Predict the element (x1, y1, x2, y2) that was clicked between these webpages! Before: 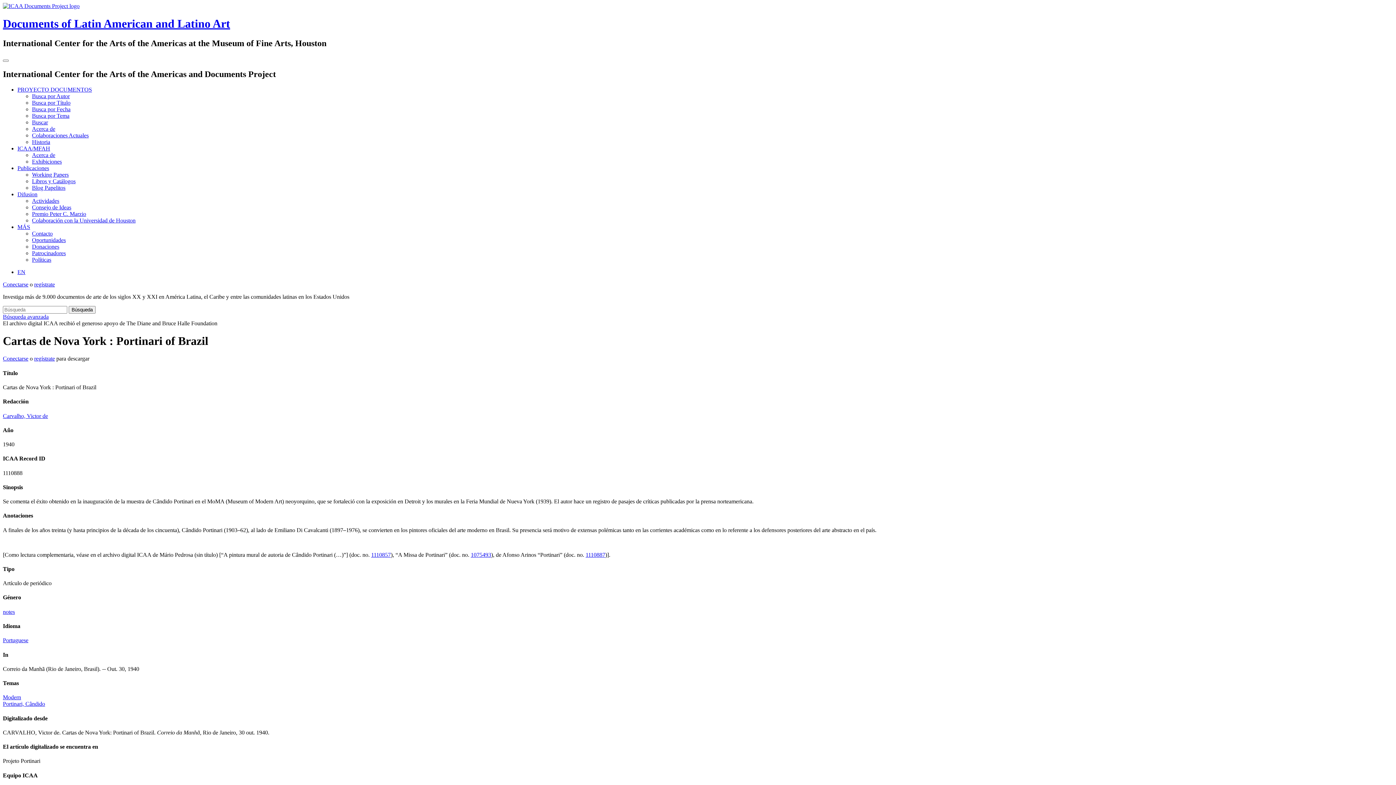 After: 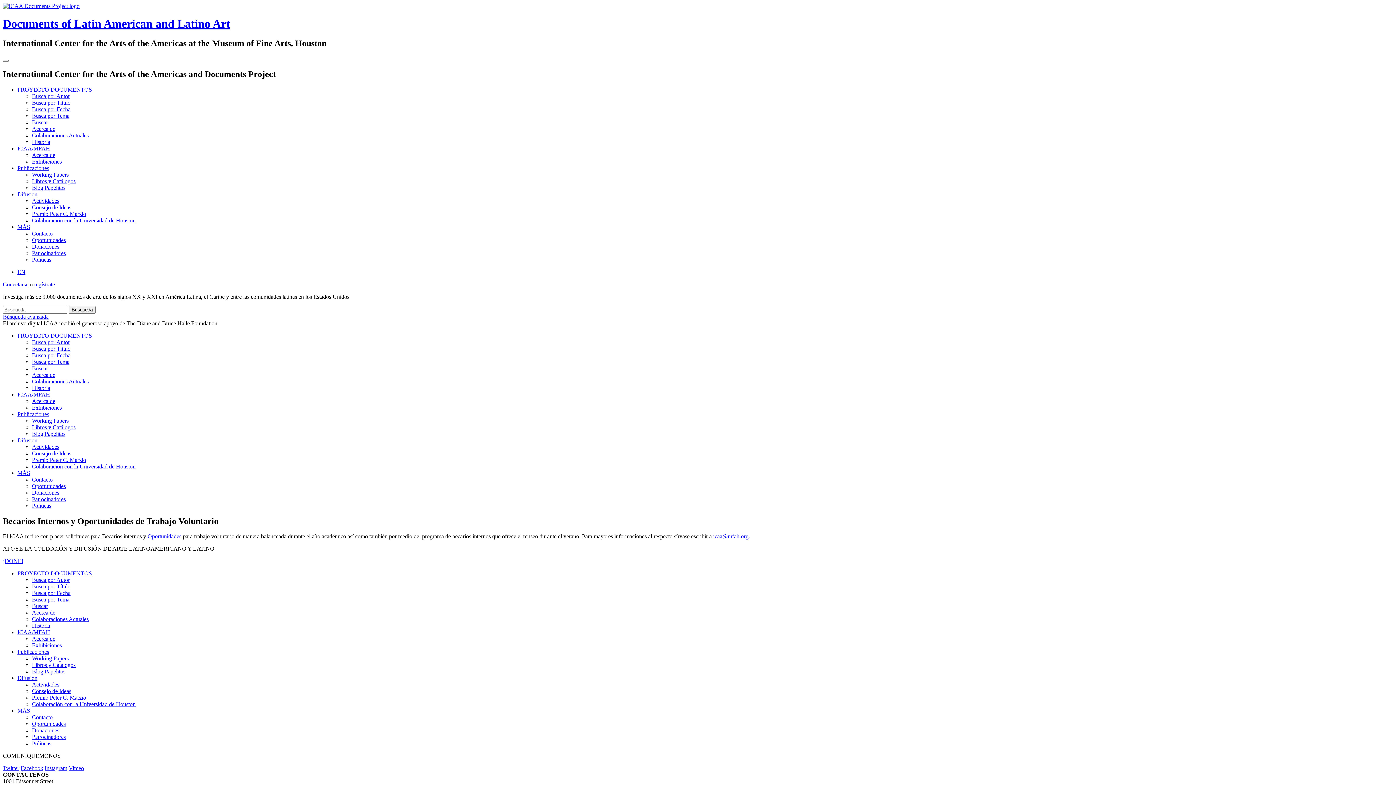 Action: bbox: (32, 236, 65, 243) label: Oportunidades